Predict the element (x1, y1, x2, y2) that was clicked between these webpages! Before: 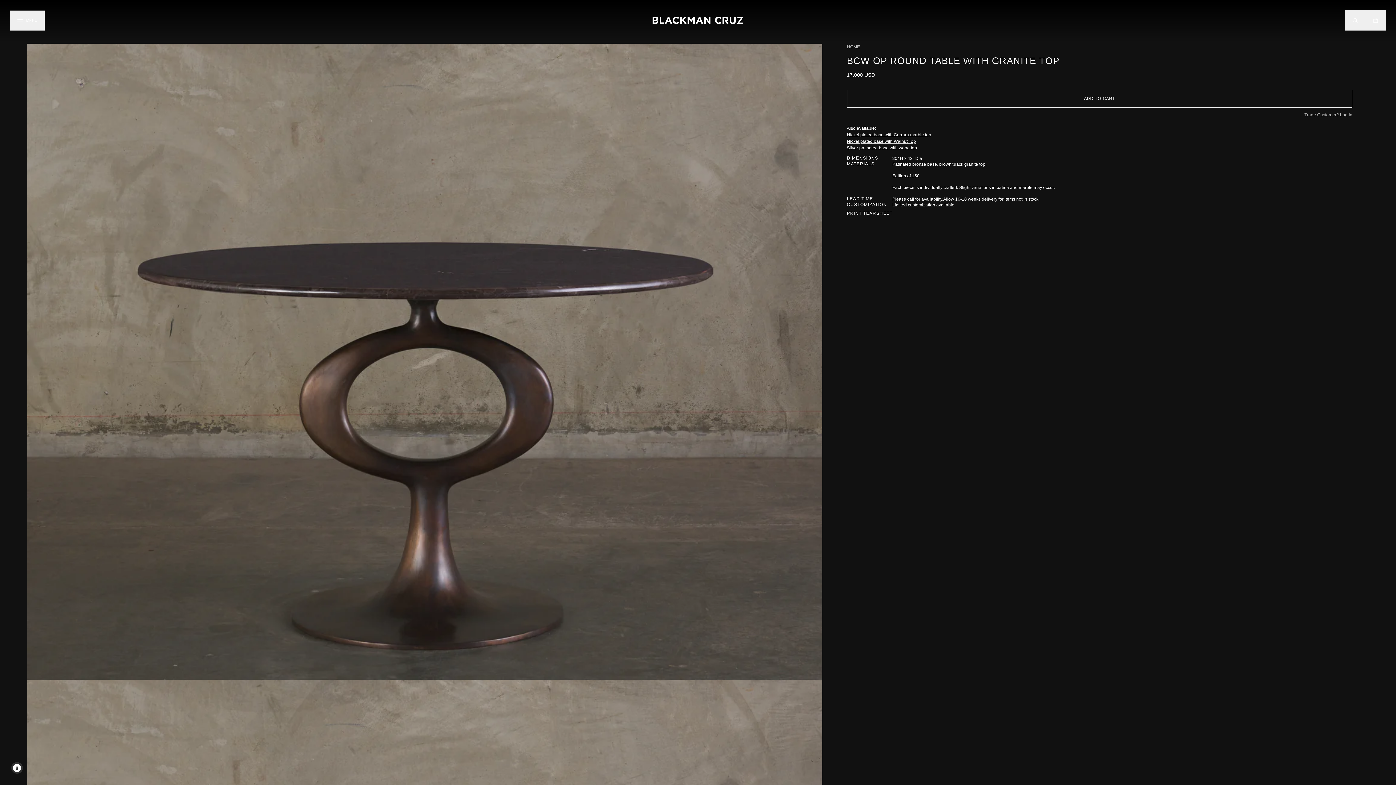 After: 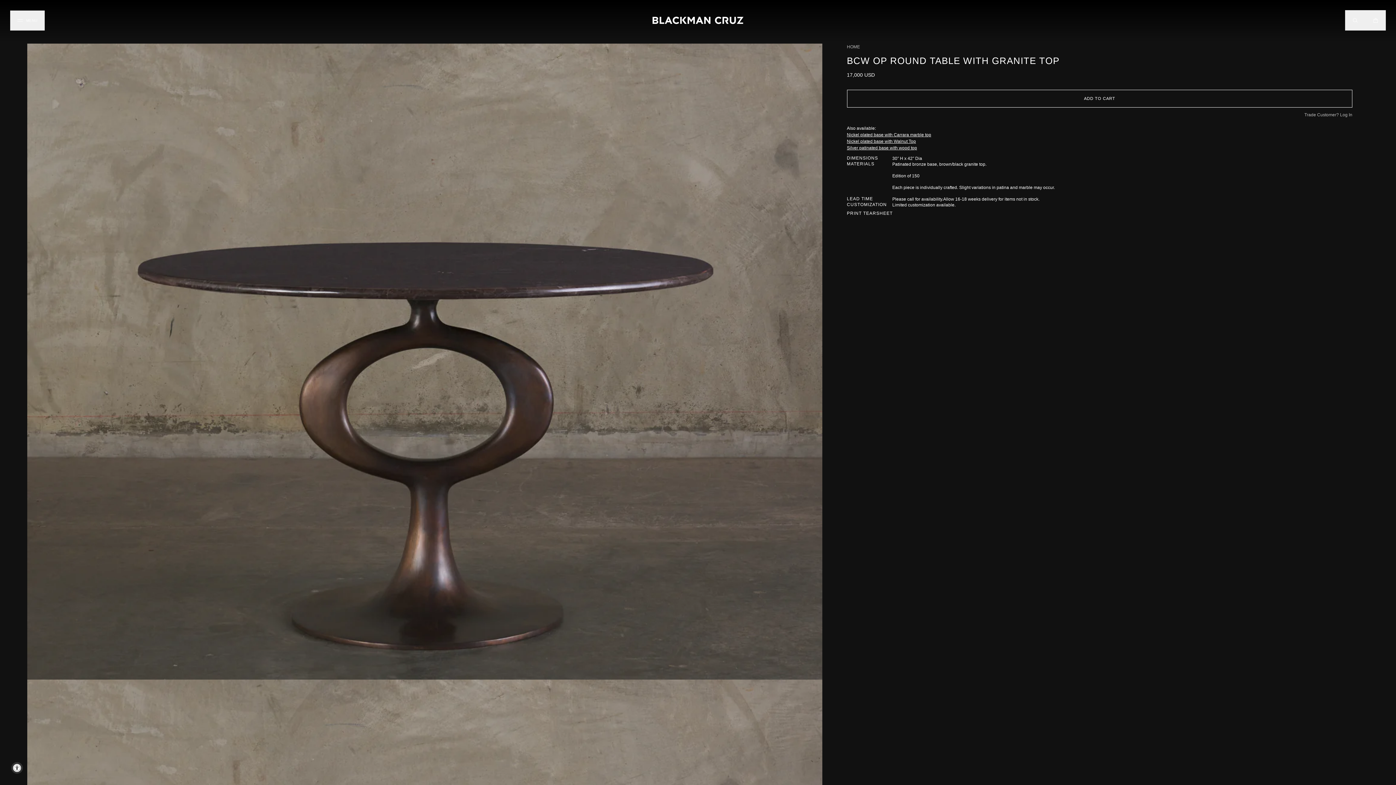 Action: label: Nickel plated base with Carrara marble top bbox: (847, 132, 931, 137)